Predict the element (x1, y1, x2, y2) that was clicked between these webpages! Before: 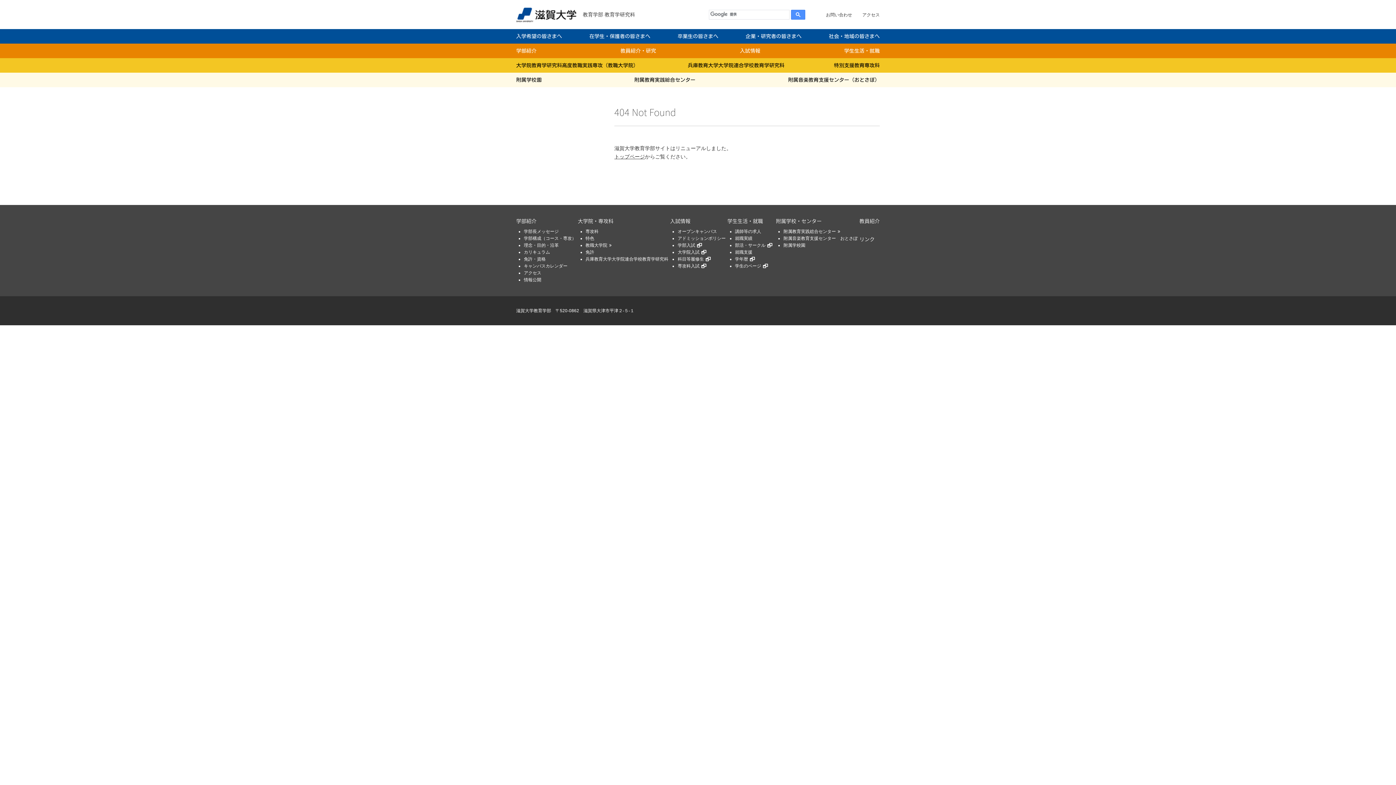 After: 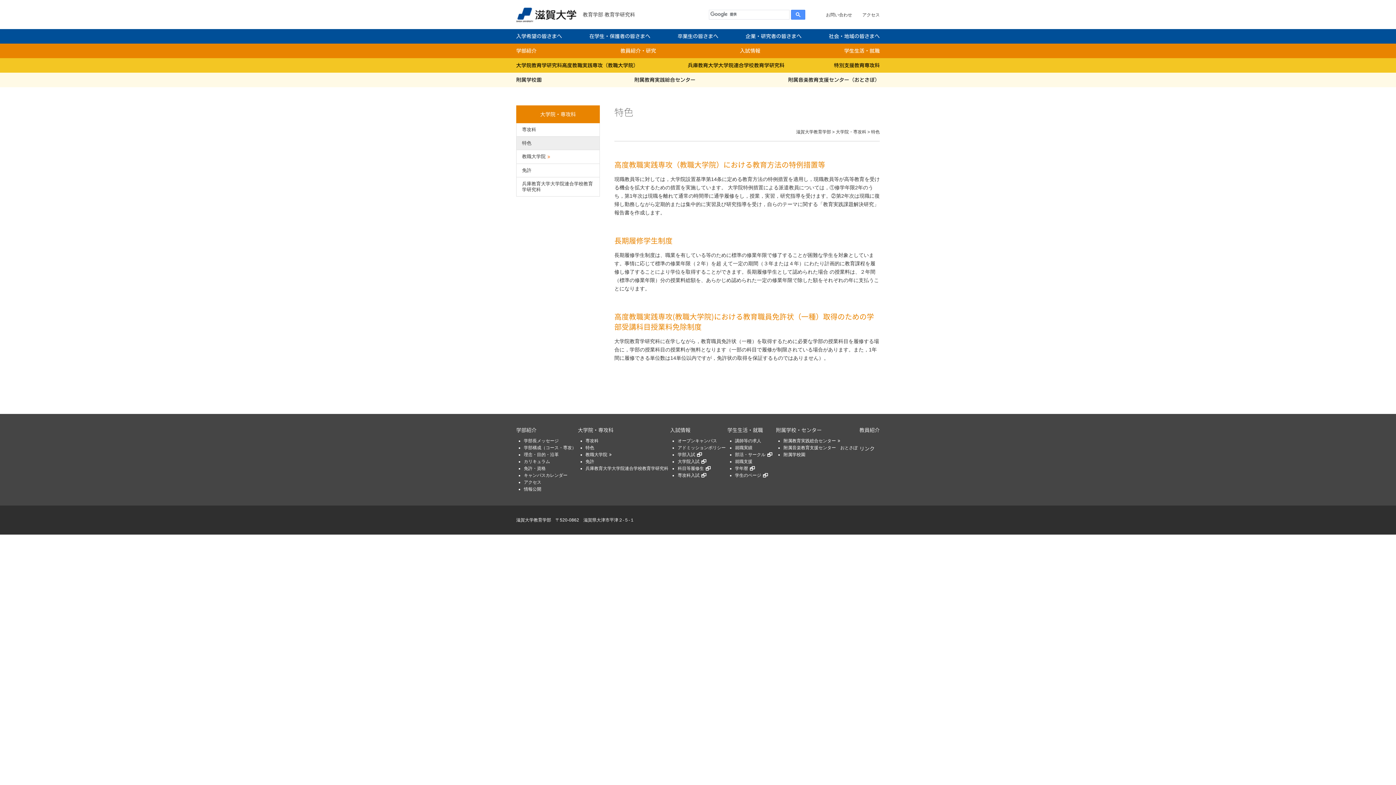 Action: label: 特色 bbox: (585, 236, 594, 241)